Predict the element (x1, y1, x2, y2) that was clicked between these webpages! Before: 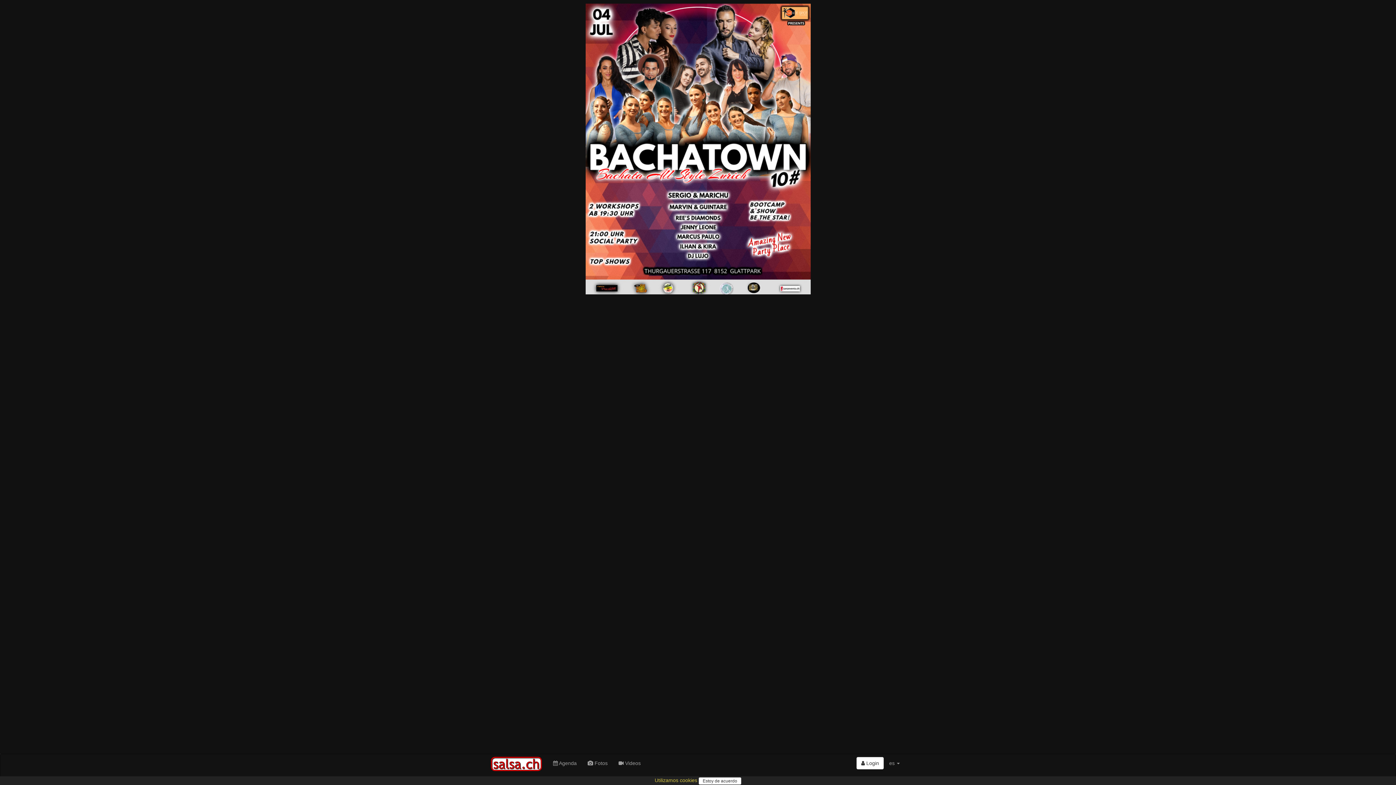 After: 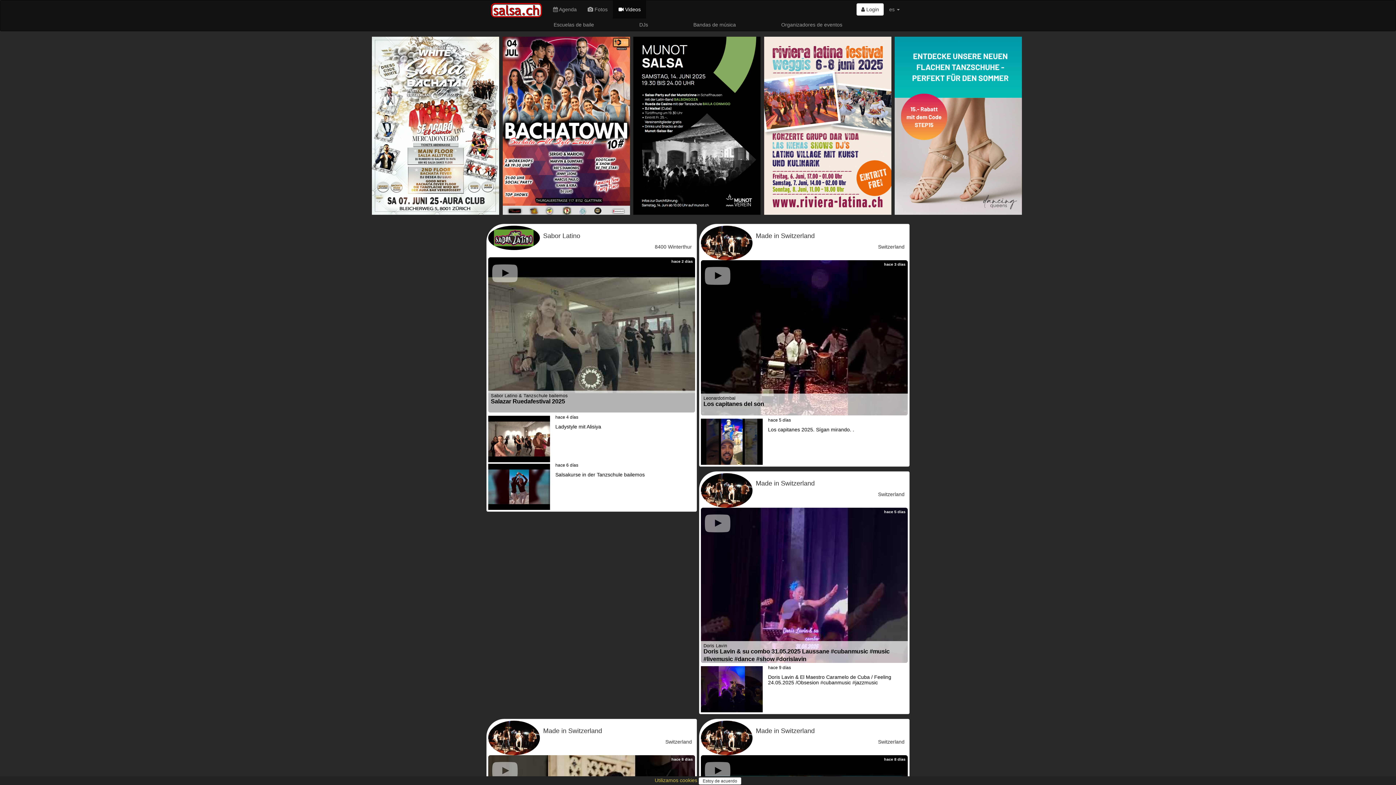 Action: label:  Videos bbox: (613, 754, 646, 772)